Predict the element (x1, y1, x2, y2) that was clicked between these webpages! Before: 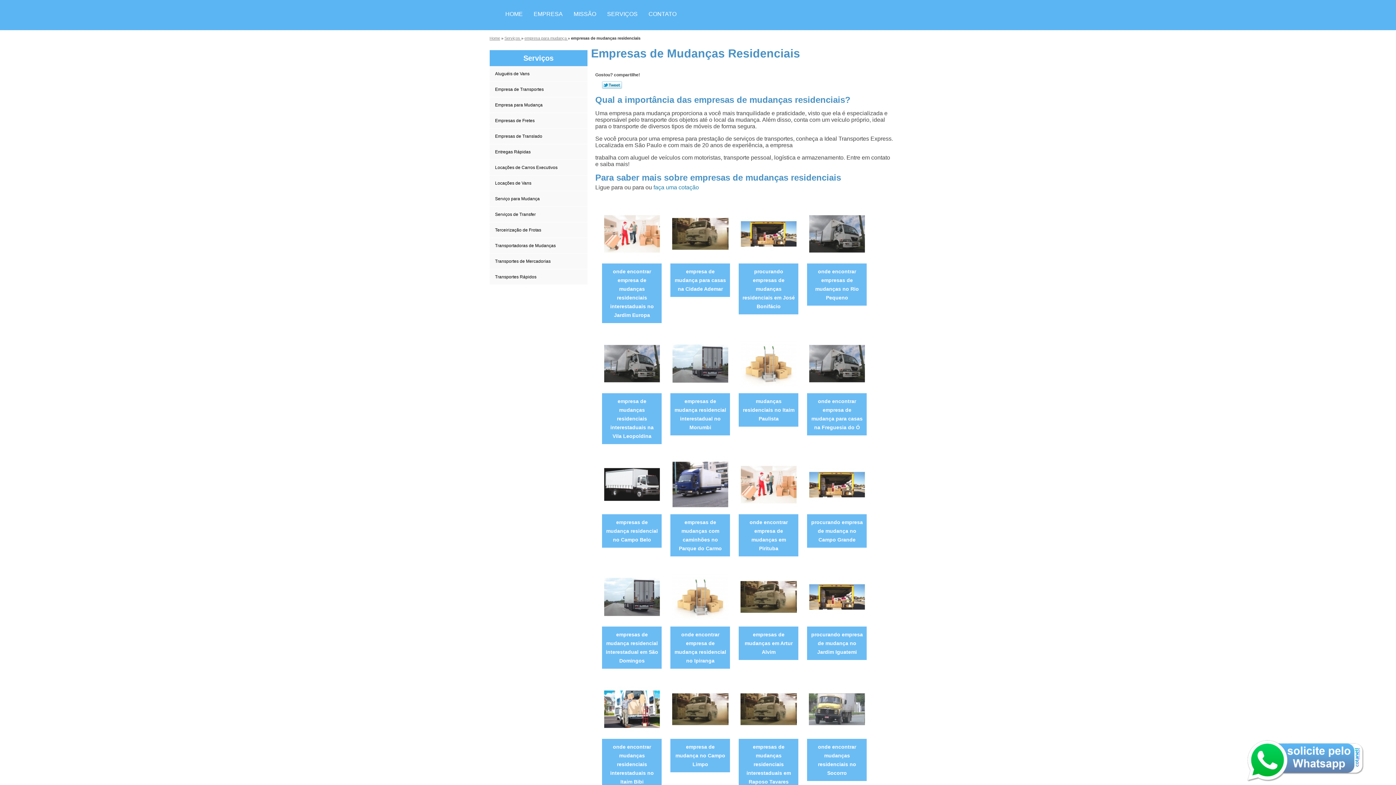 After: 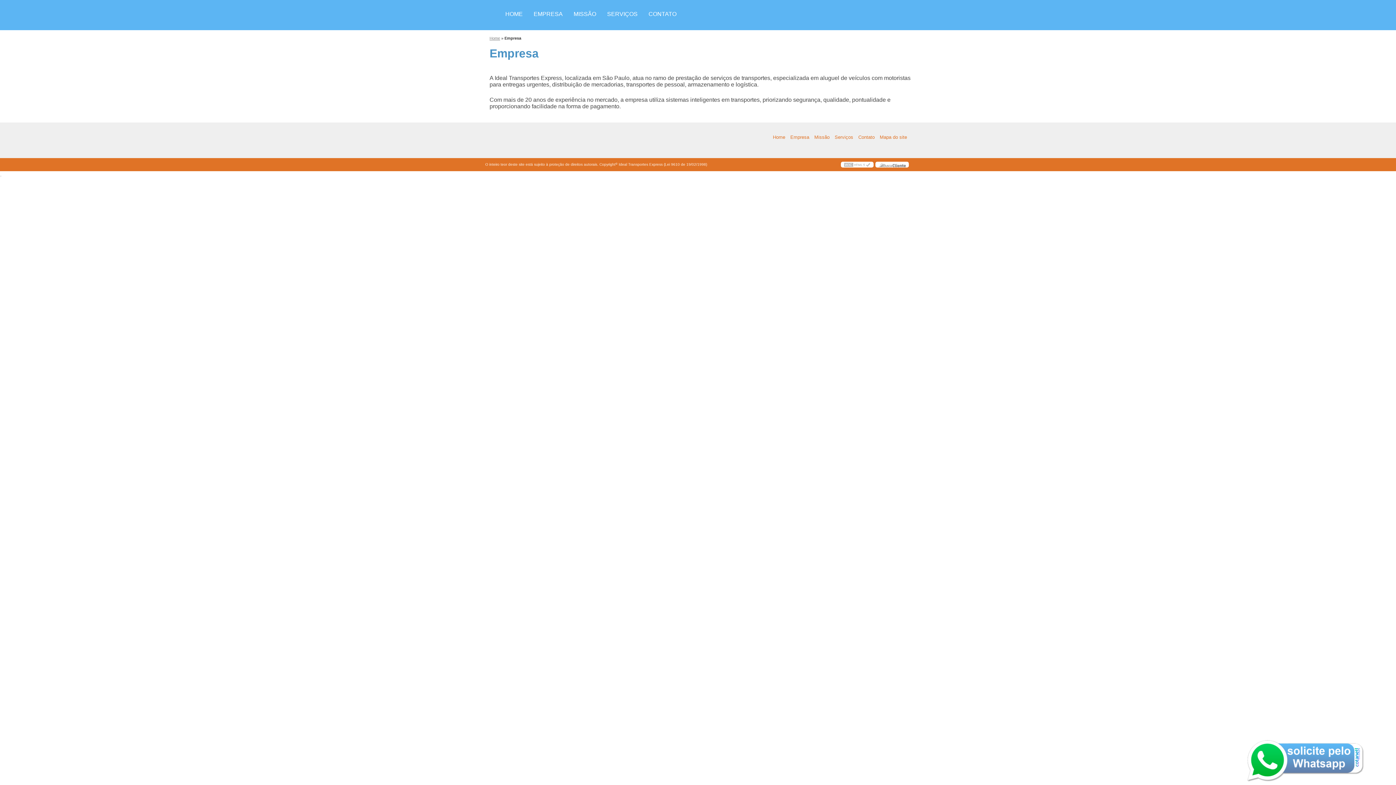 Action: label: EMPRESA bbox: (528, 0, 568, 28)